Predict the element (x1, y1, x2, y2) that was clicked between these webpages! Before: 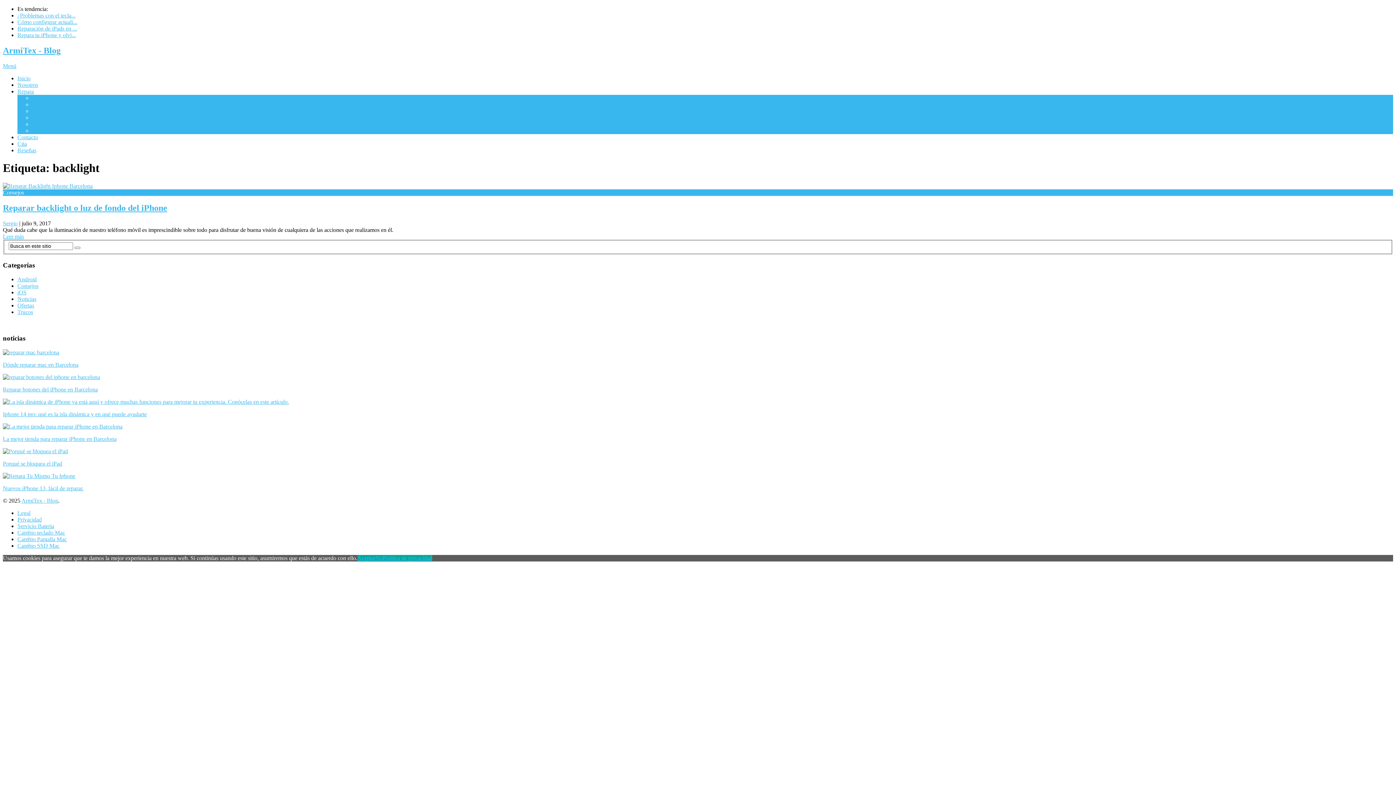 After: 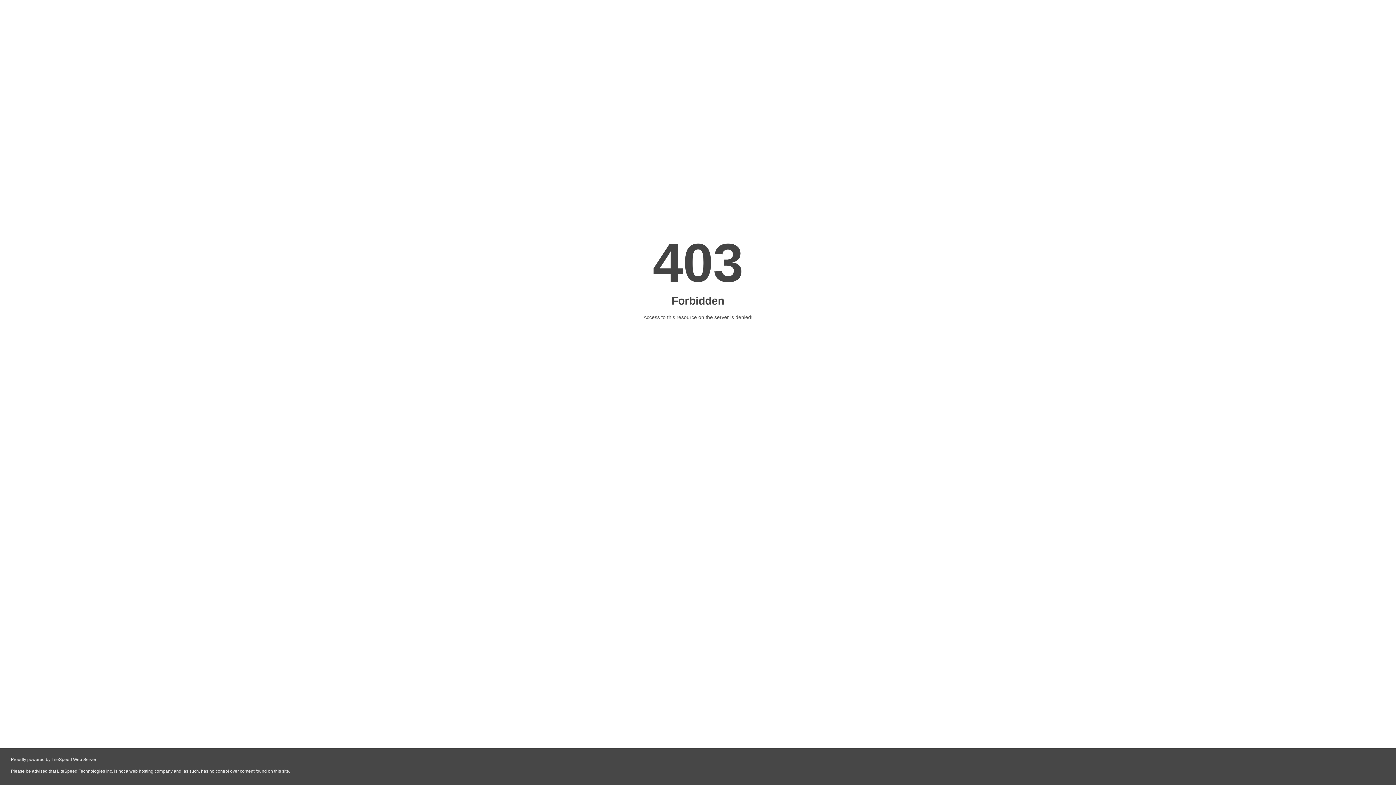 Action: label: Sergio bbox: (2, 220, 17, 226)